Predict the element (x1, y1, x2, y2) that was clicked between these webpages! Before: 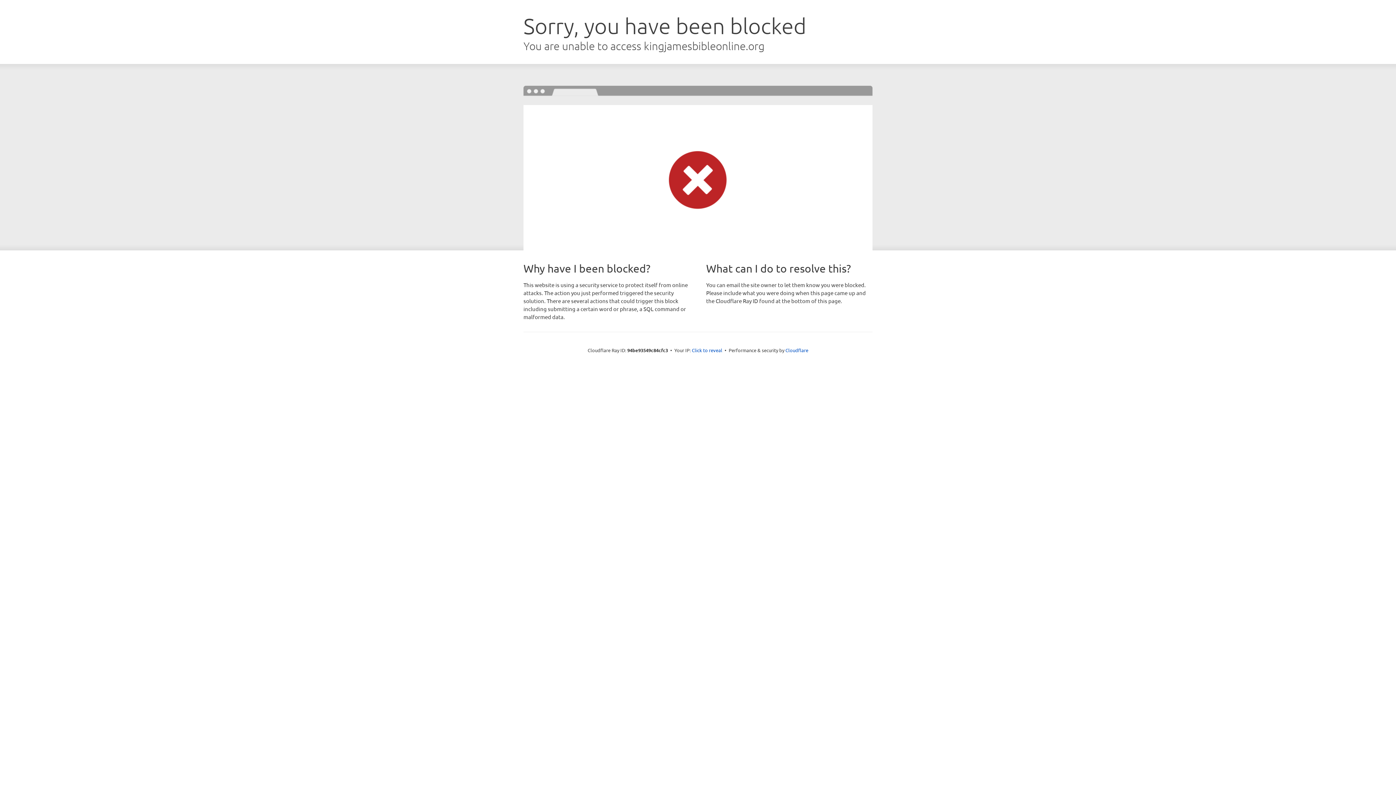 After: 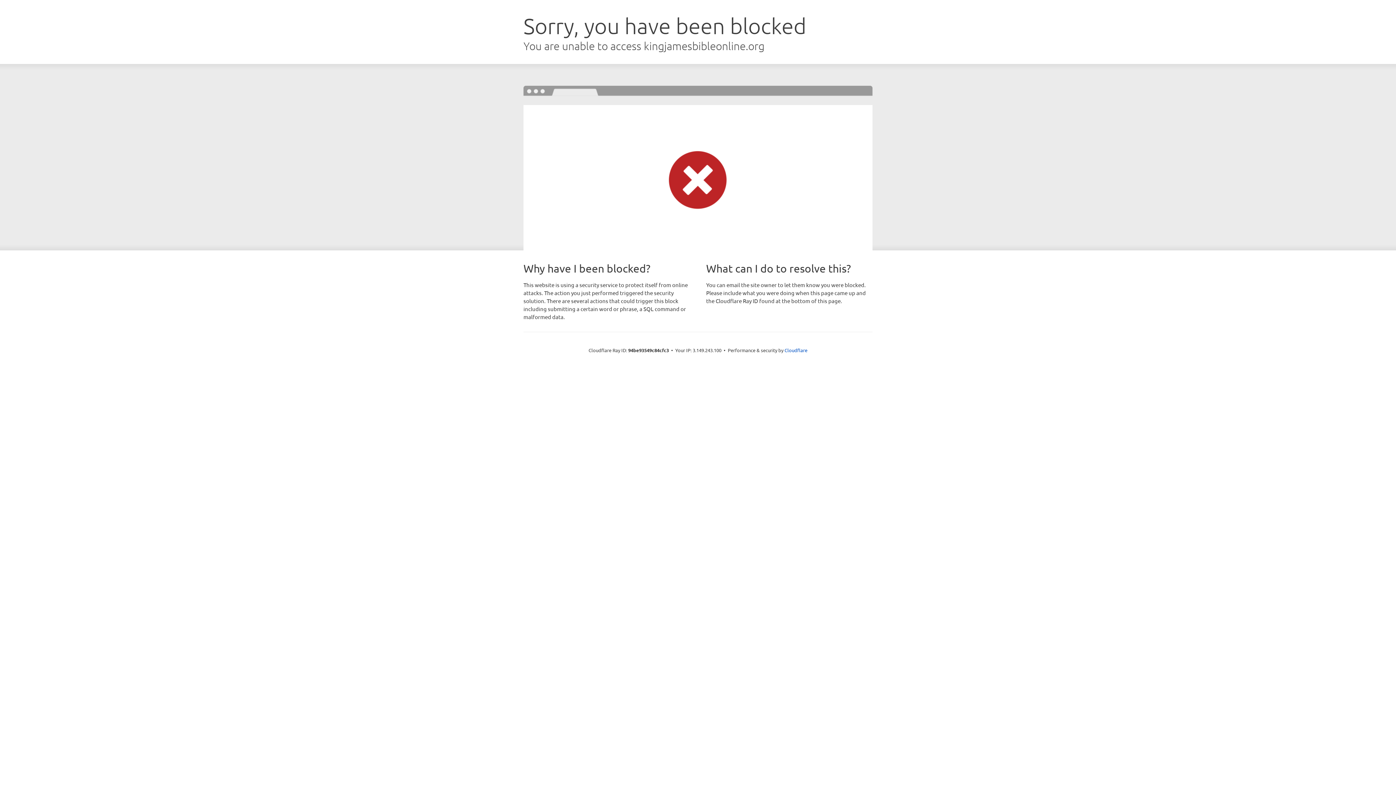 Action: bbox: (692, 346, 722, 353) label: Click to reveal